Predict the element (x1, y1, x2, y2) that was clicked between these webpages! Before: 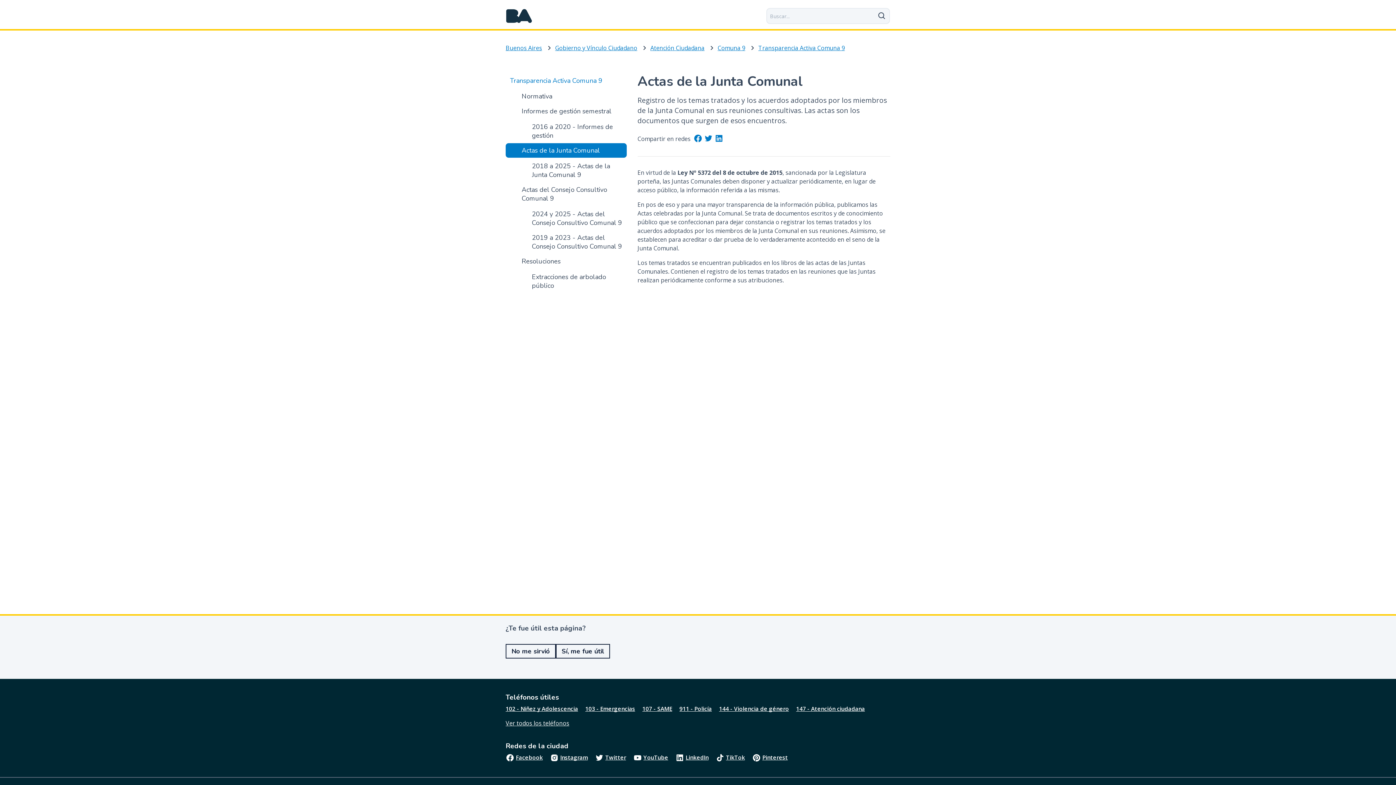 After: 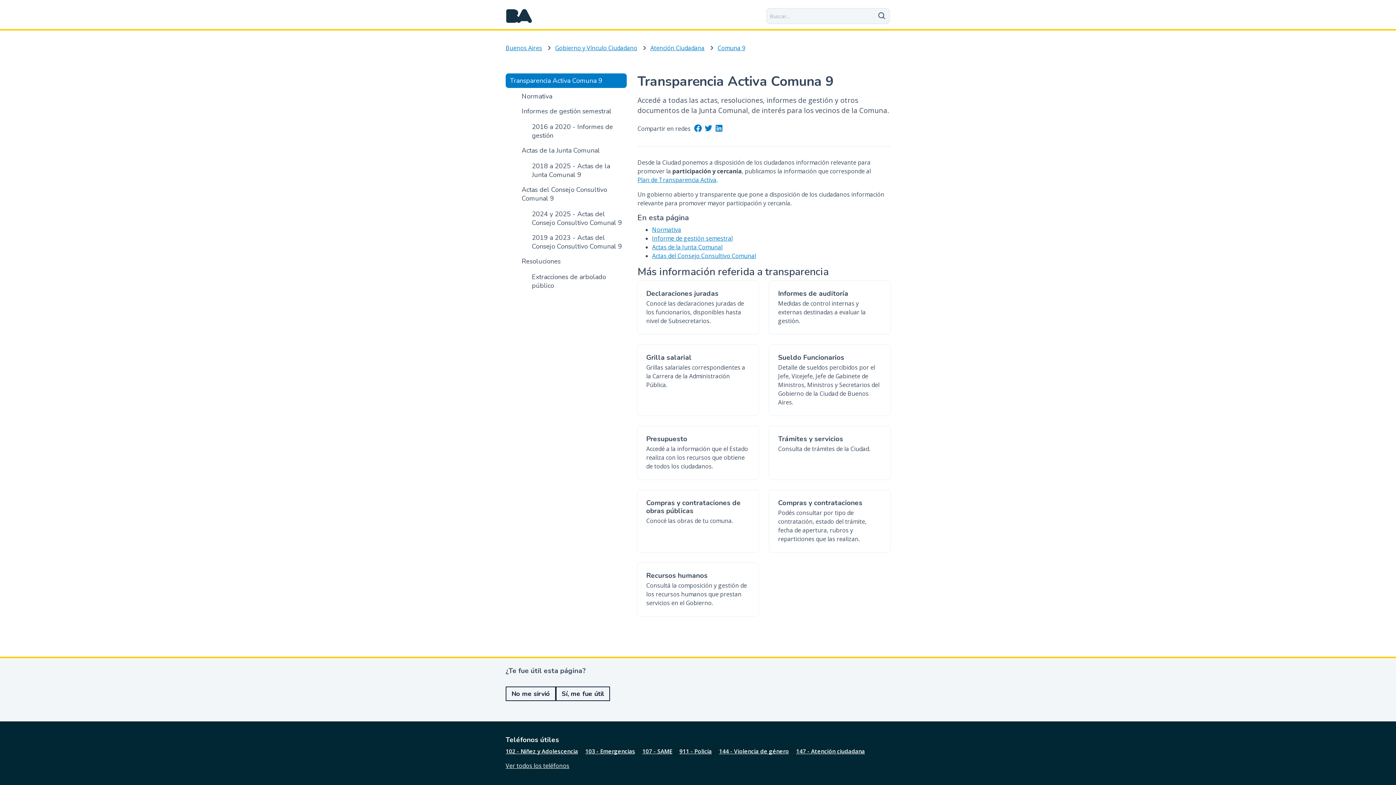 Action: bbox: (758, 43, 845, 52) label: Transparencia Activa Comuna 9